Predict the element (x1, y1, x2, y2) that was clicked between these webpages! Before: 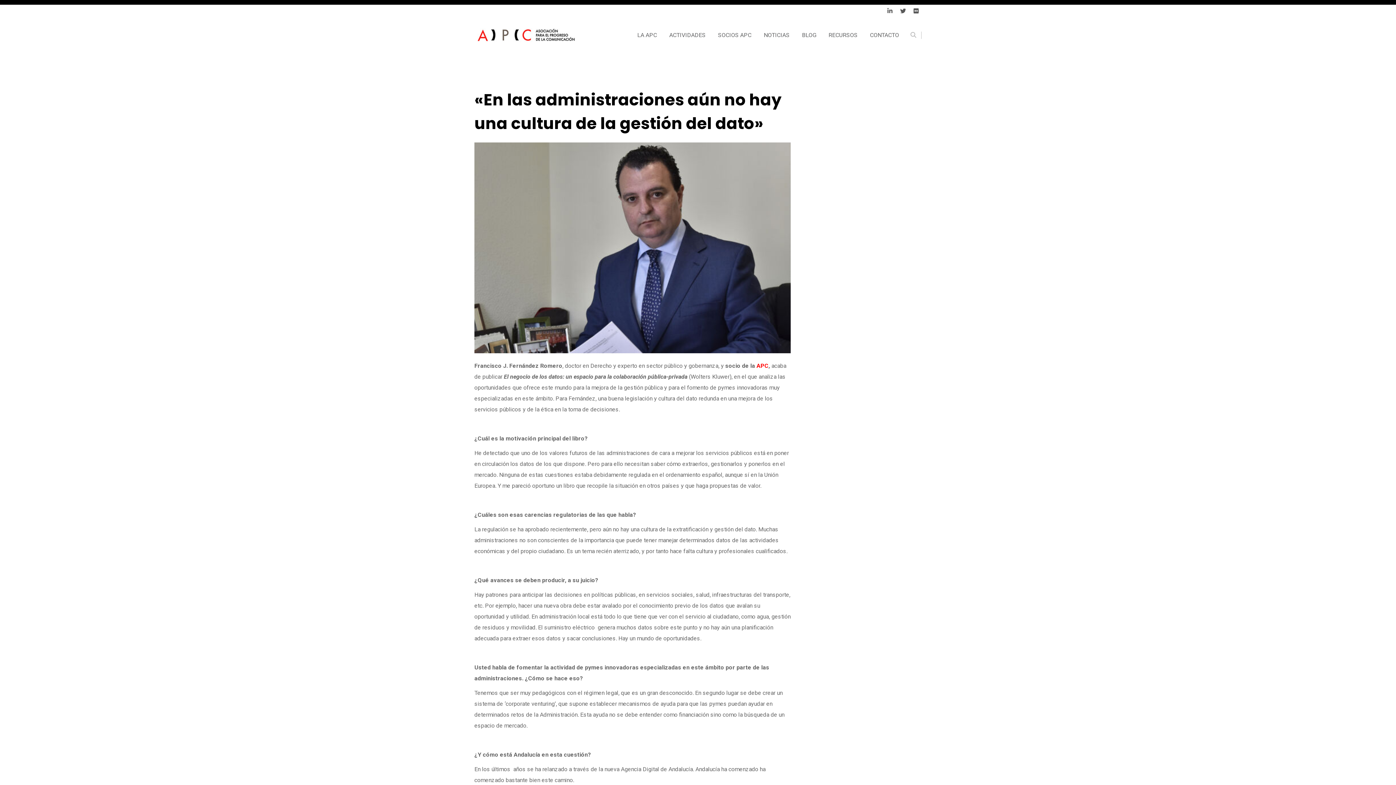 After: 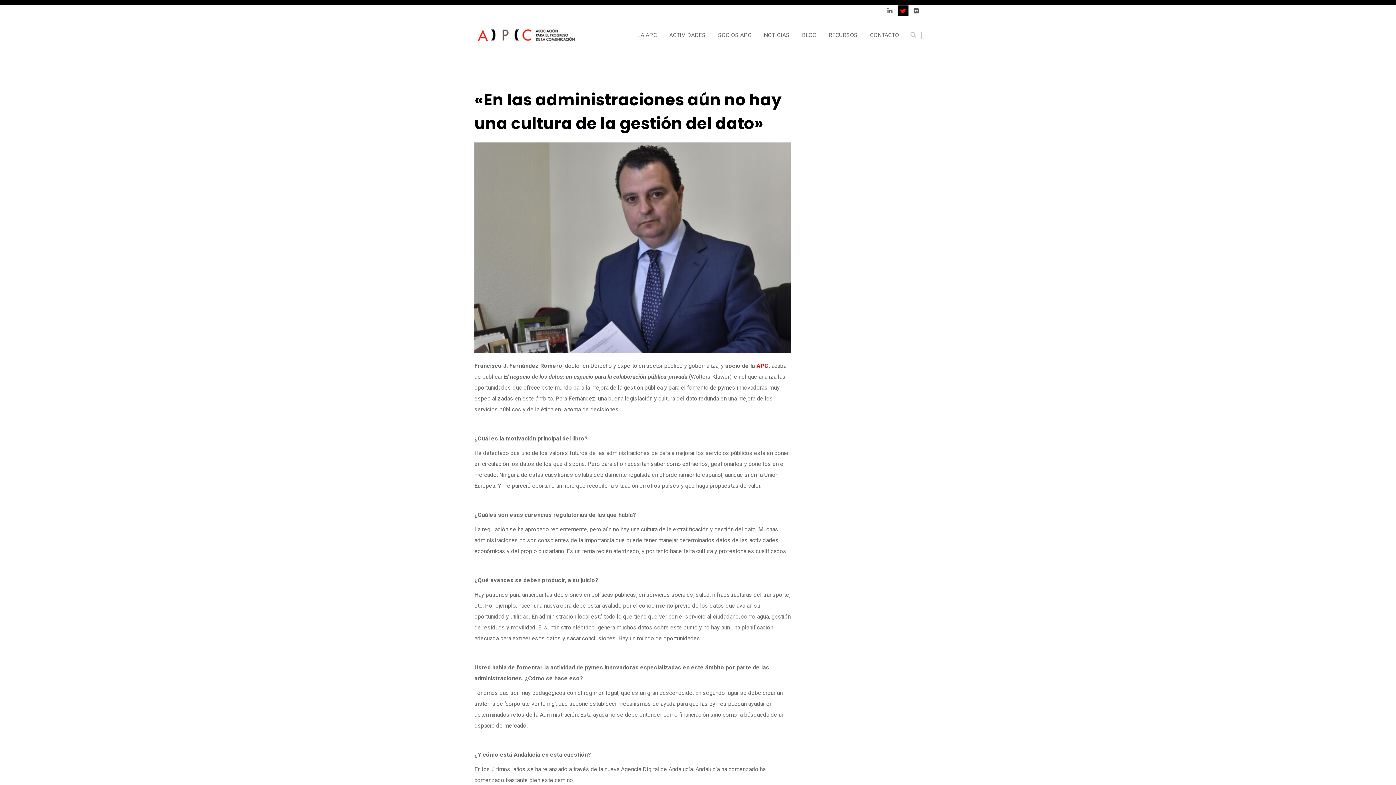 Action: bbox: (897, 5, 908, 16)